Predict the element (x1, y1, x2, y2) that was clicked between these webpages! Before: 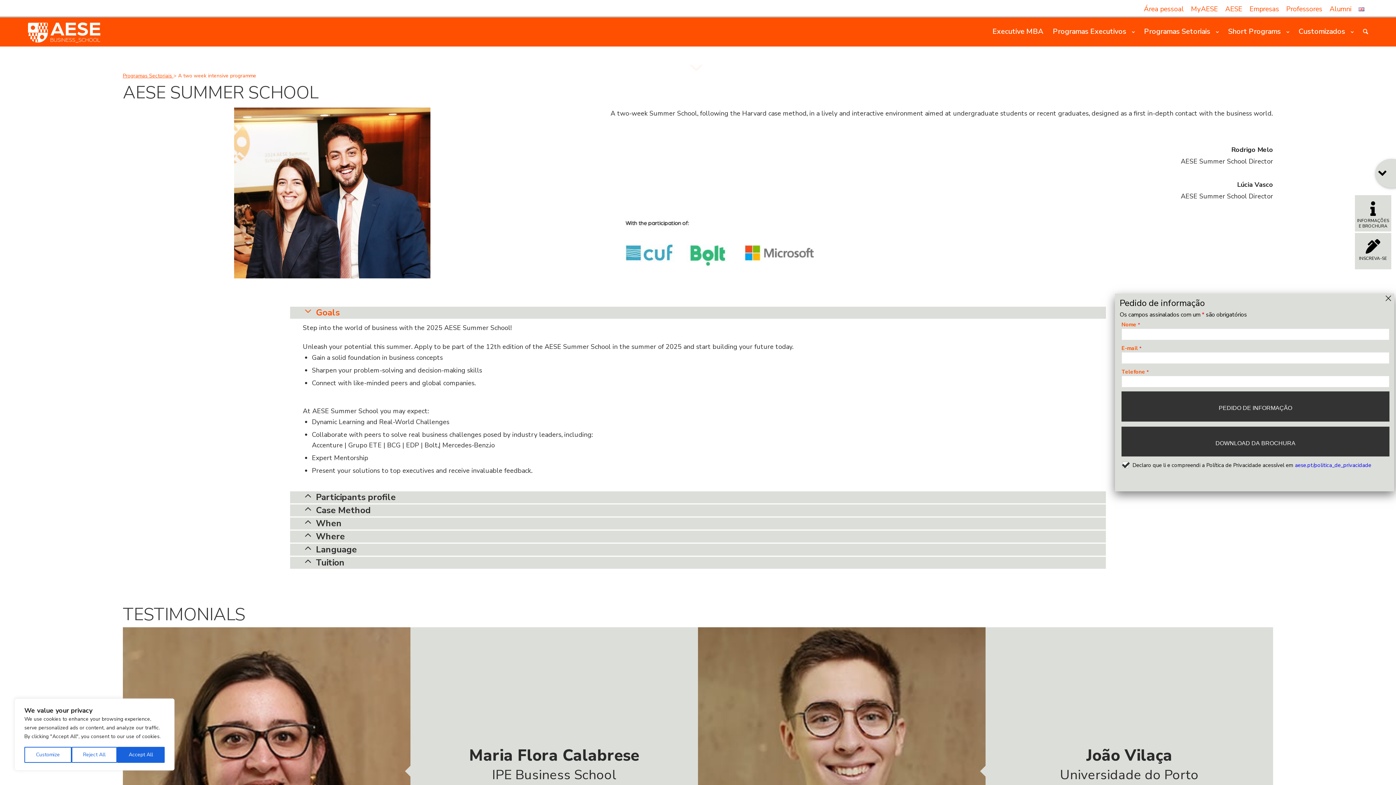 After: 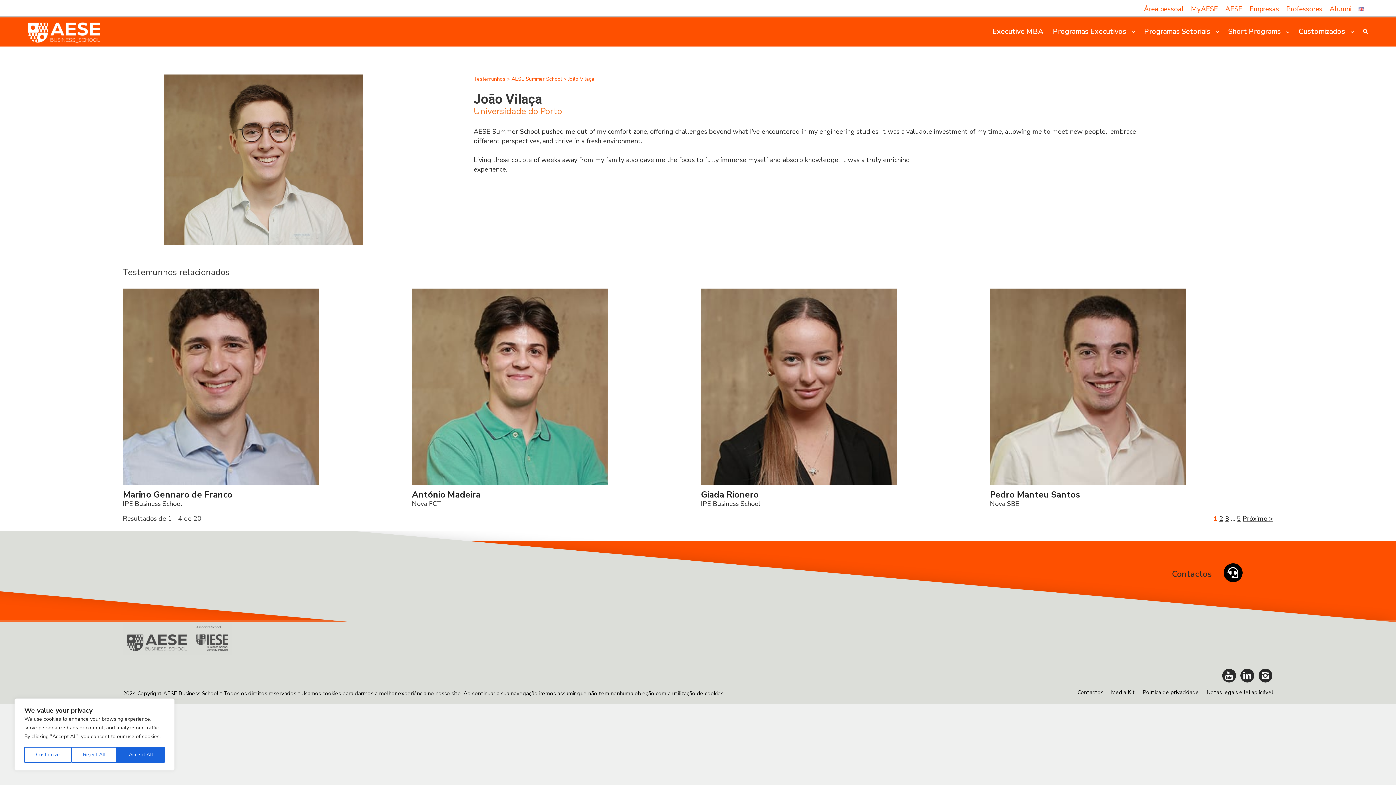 Action: bbox: (698, 627, 1273, 915) label: “

AESE Summer School pushed me out of my comfort zone, offering challenges beyond what I’ve encountered in my engineering studies. It was a valuable investment of my time, allowing me to meet new people,  embrace different perspectives, and thrive in a fresh environment. Living these couple of weeks away from my family also gave me the focus to fully immerse myself and absorb knowledge. It was a truly enriching experience.

João Vilaça | Universidade do Porto

João Vilaça

Universidade do Porto